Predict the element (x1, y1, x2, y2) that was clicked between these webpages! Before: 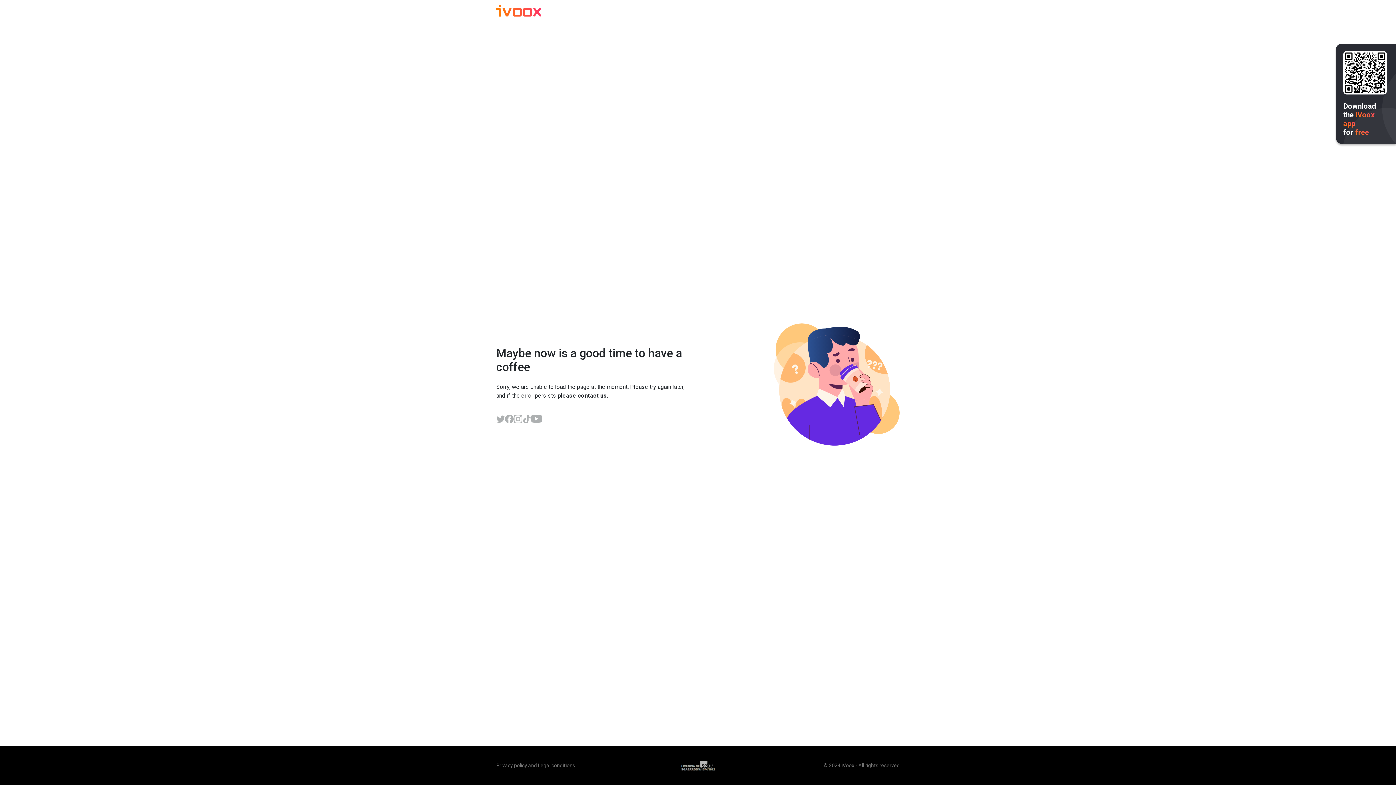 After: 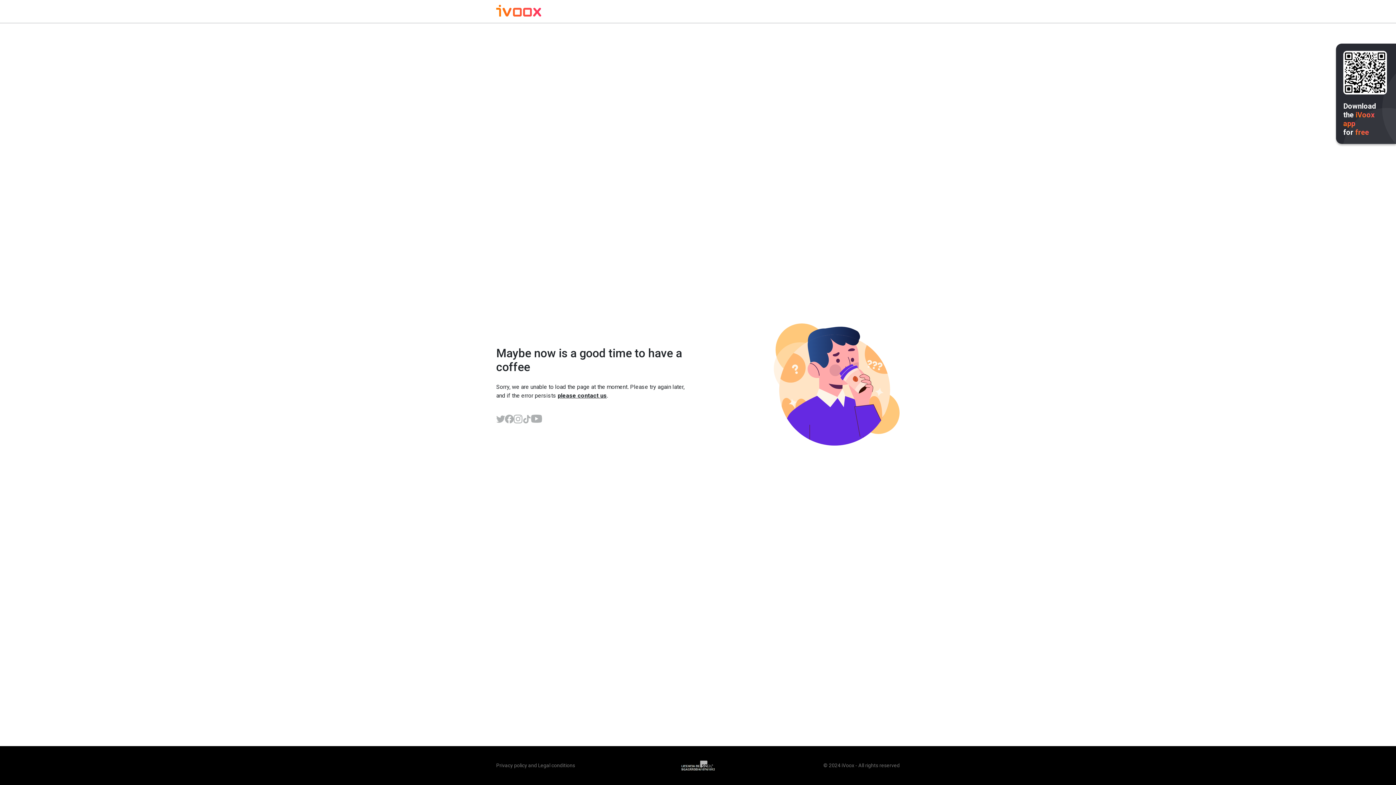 Action: bbox: (522, 414, 531, 423)